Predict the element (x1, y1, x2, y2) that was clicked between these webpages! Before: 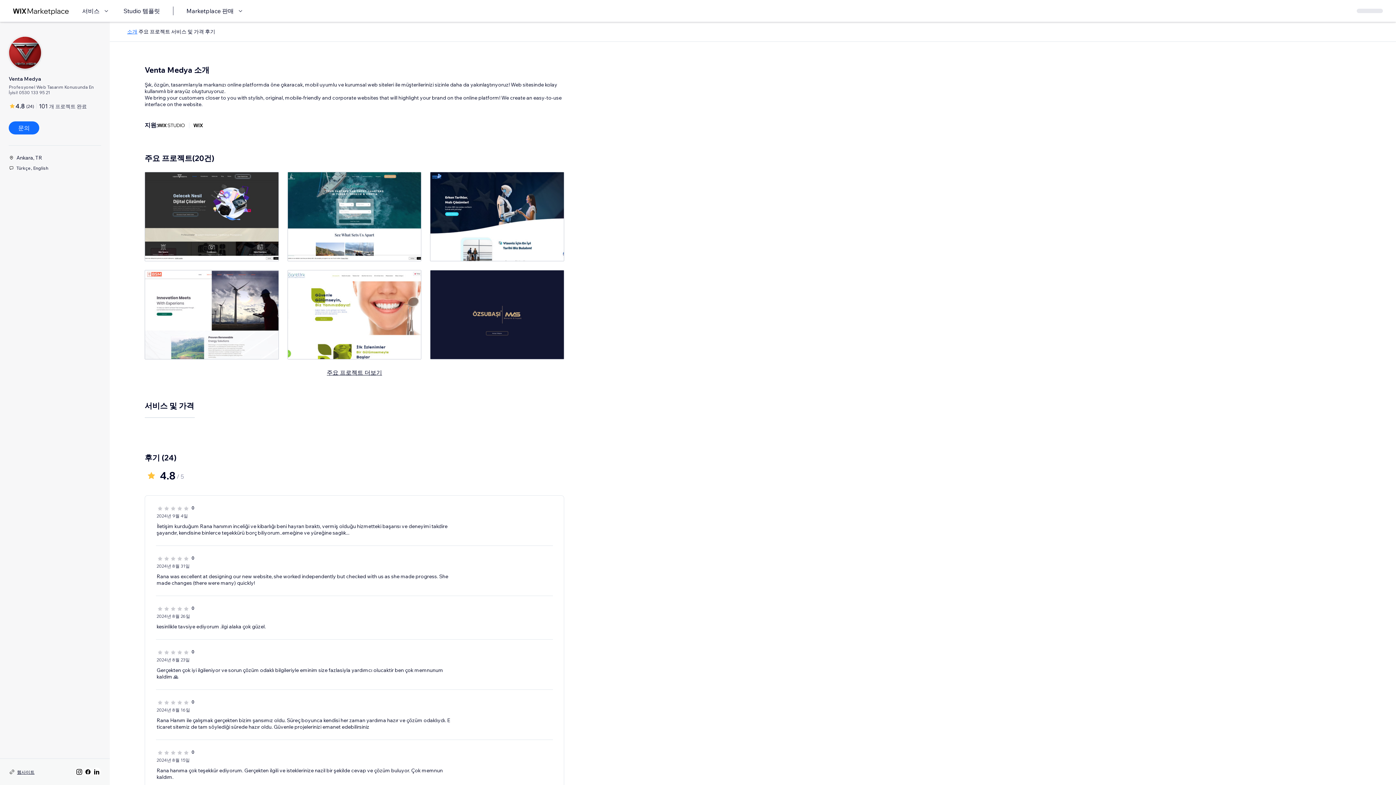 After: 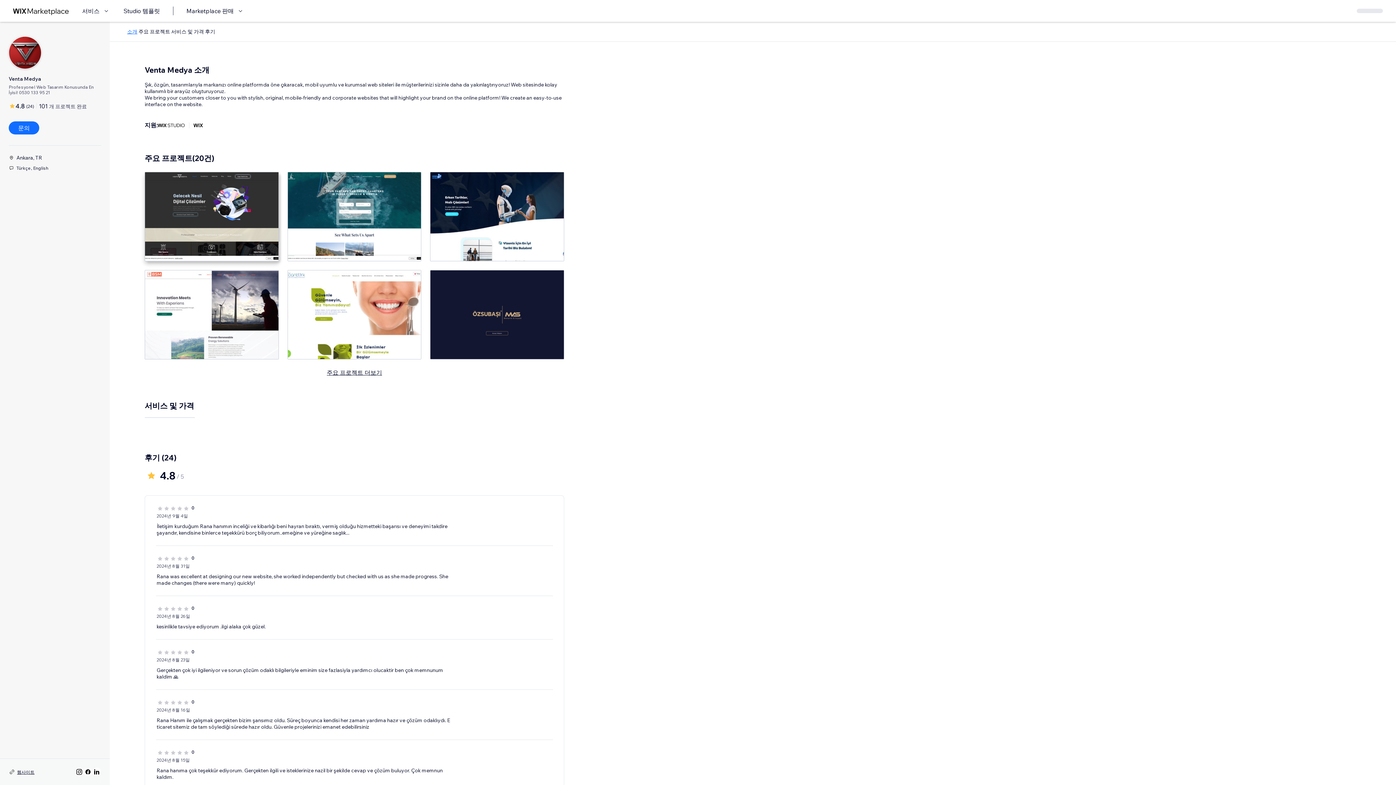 Action: bbox: (144, 172, 278, 261)